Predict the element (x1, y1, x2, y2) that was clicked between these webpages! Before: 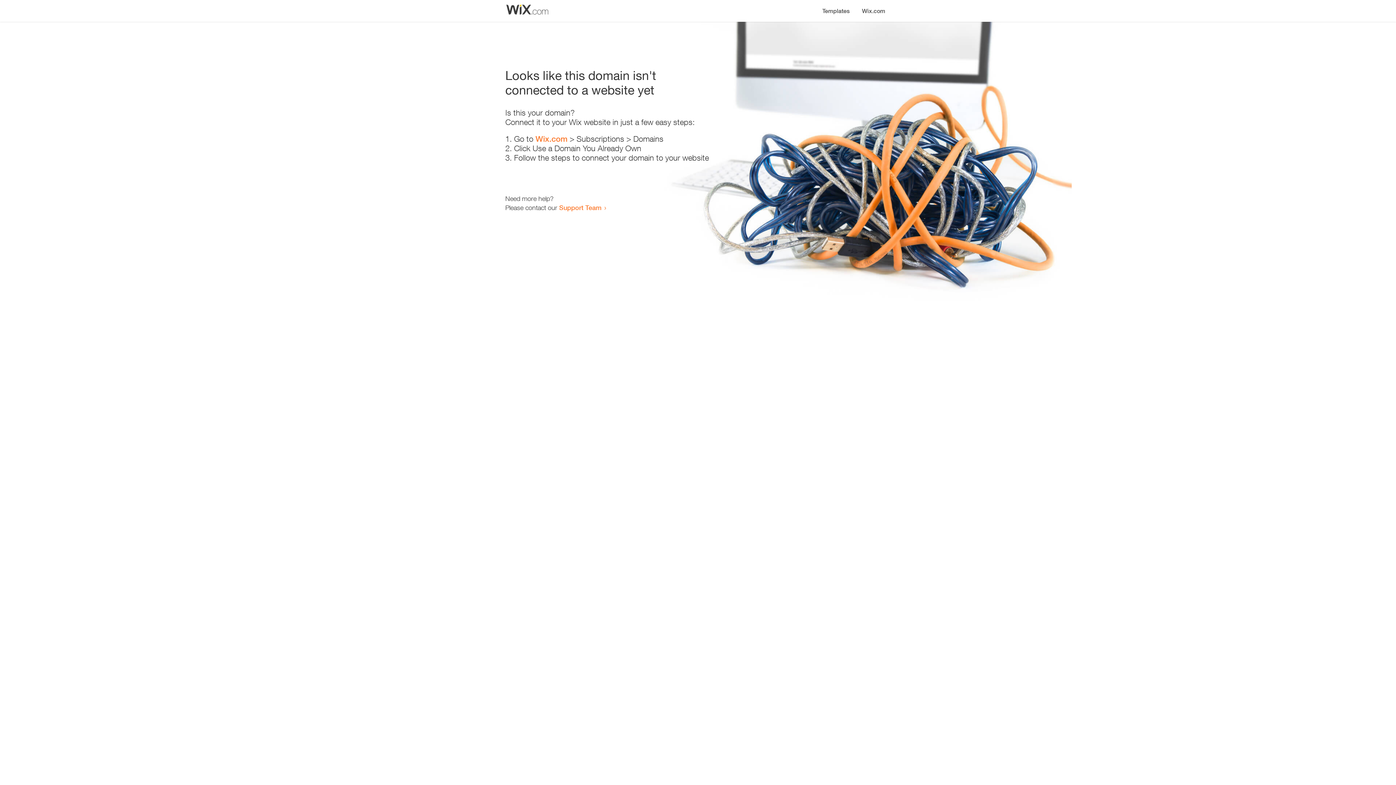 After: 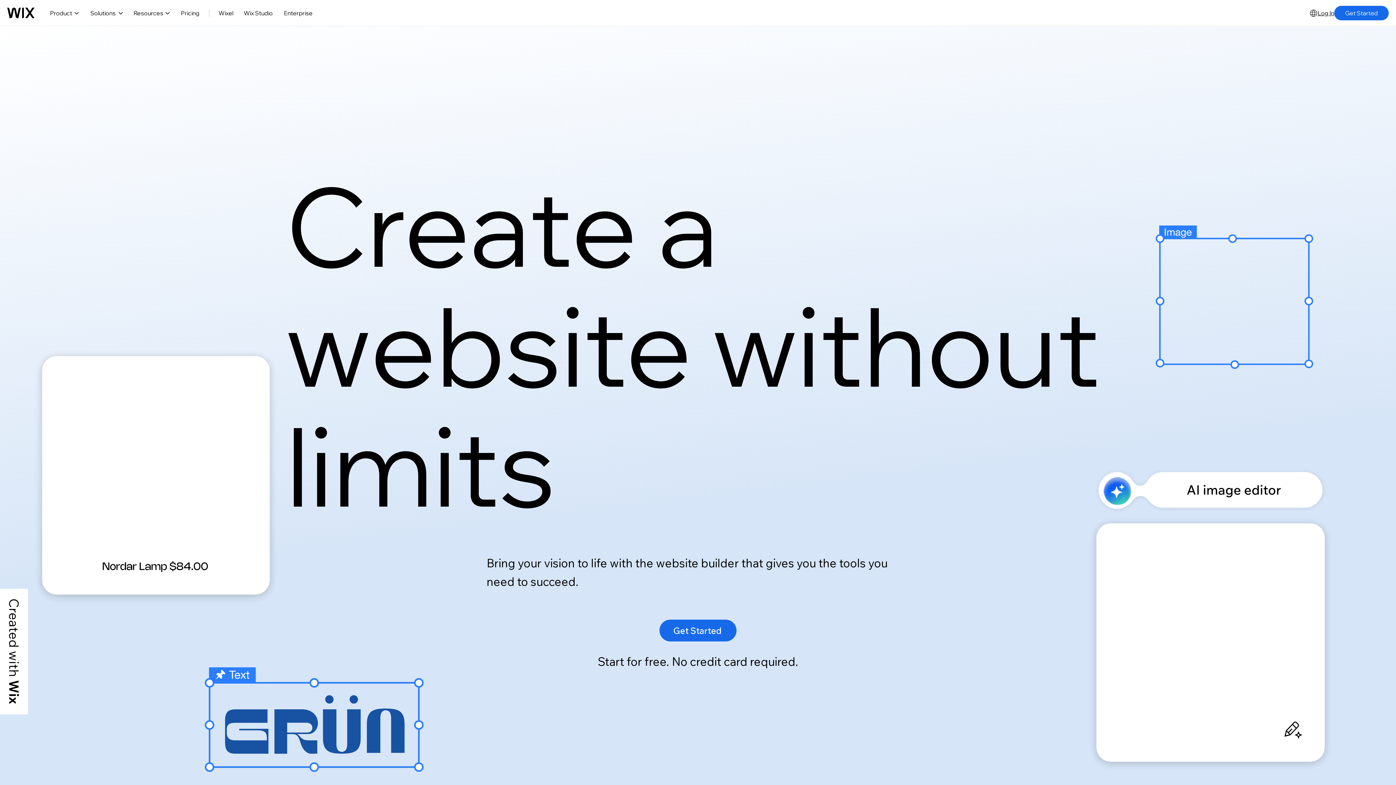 Action: bbox: (856, 0, 890, 14) label: Wix.com